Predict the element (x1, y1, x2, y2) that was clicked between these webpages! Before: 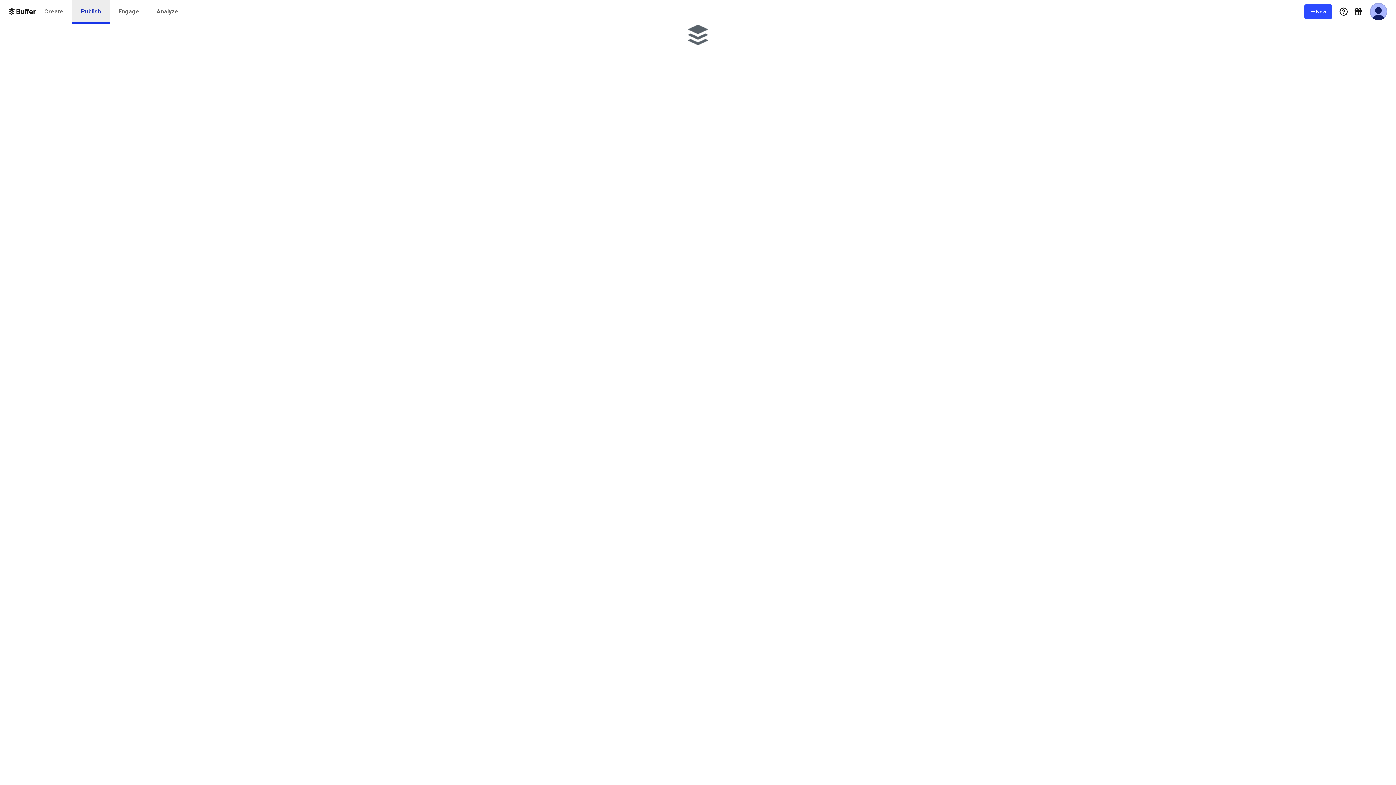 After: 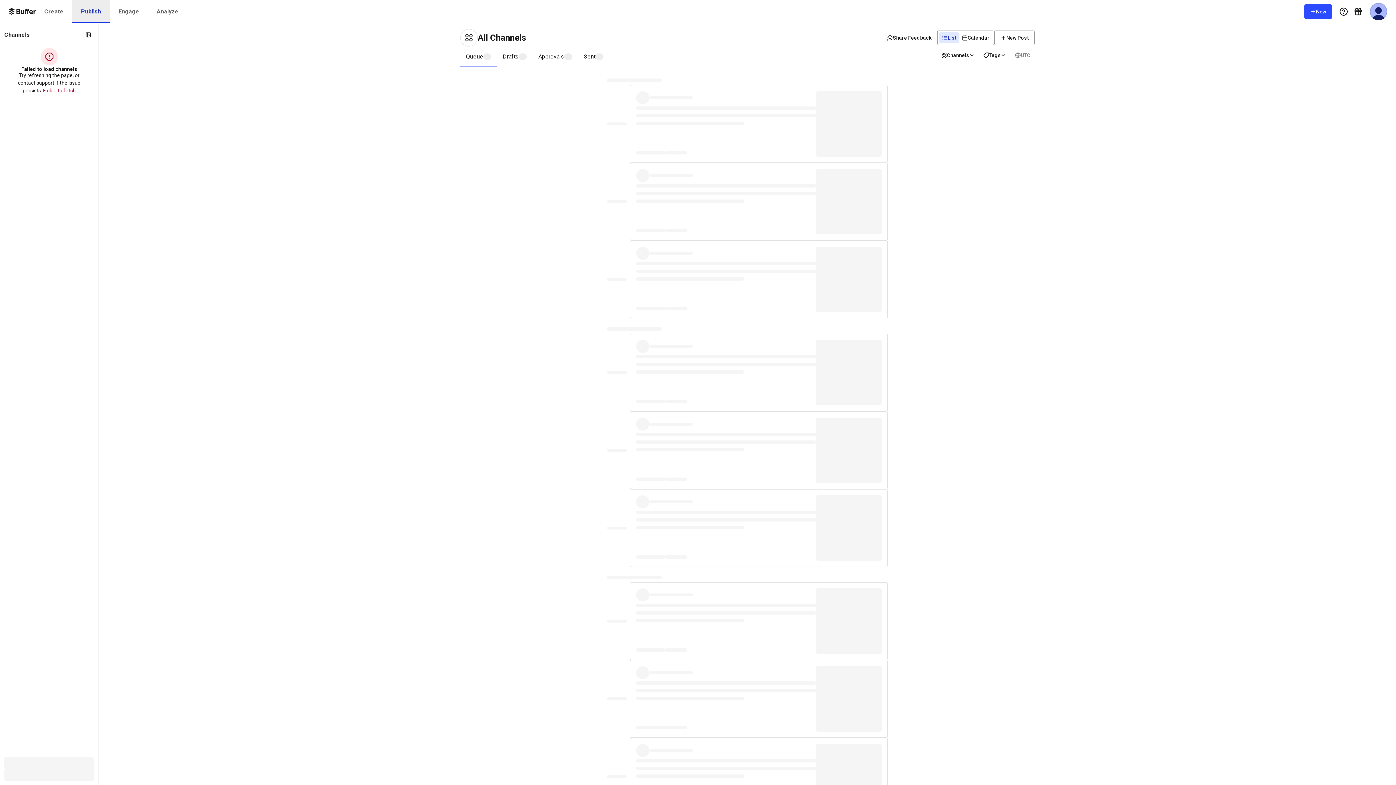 Action: label: Publish bbox: (72, 0, 109, 23)